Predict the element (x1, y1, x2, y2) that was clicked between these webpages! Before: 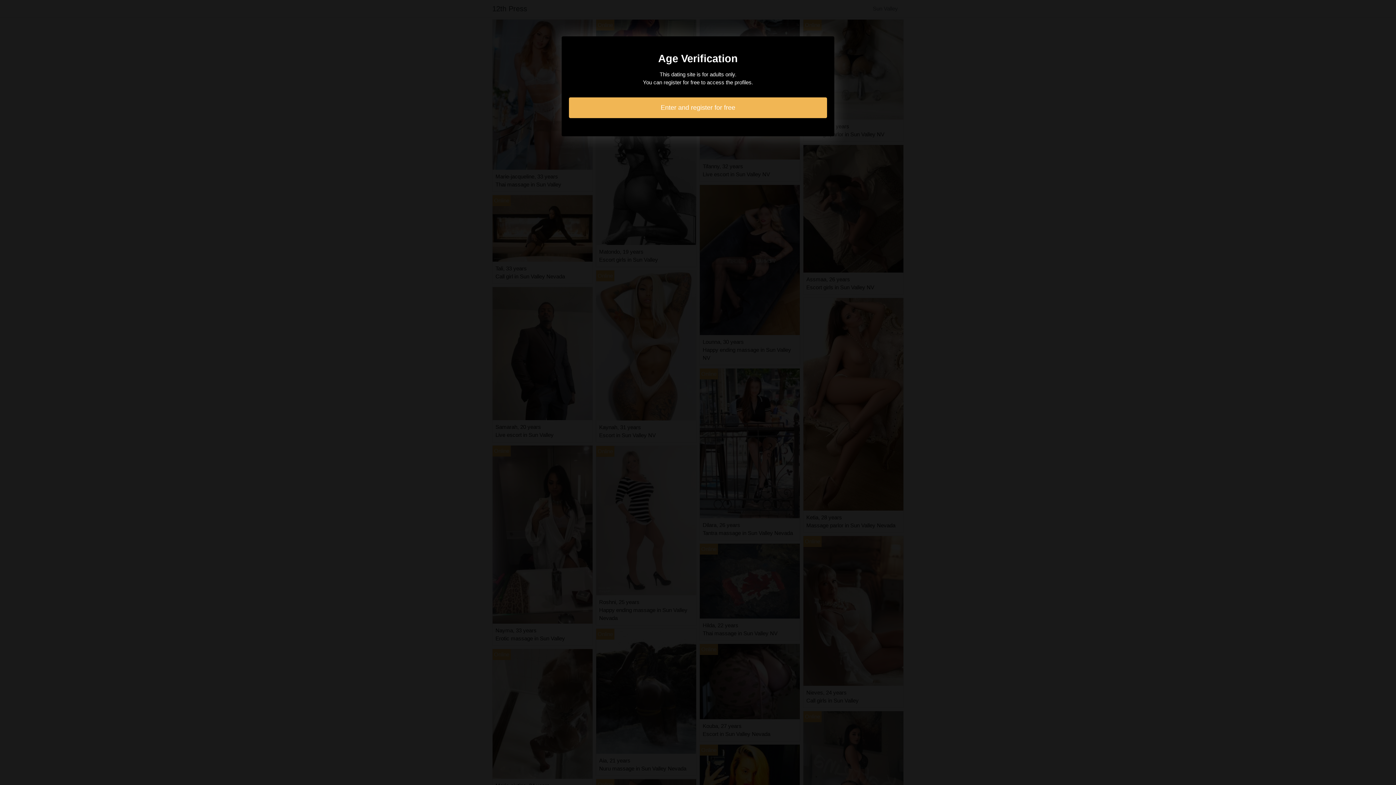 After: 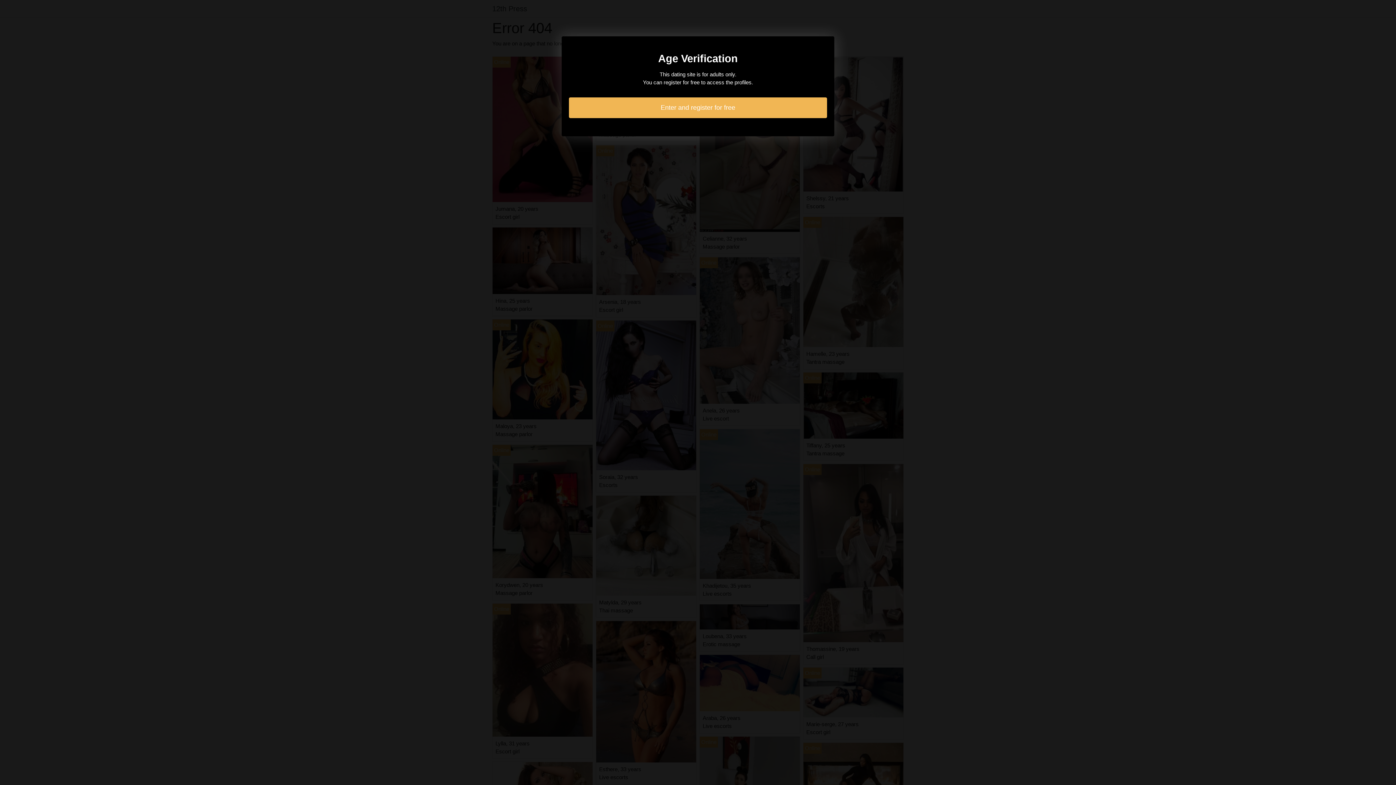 Action: bbox: (569, 97, 827, 118) label: Enter and register for free